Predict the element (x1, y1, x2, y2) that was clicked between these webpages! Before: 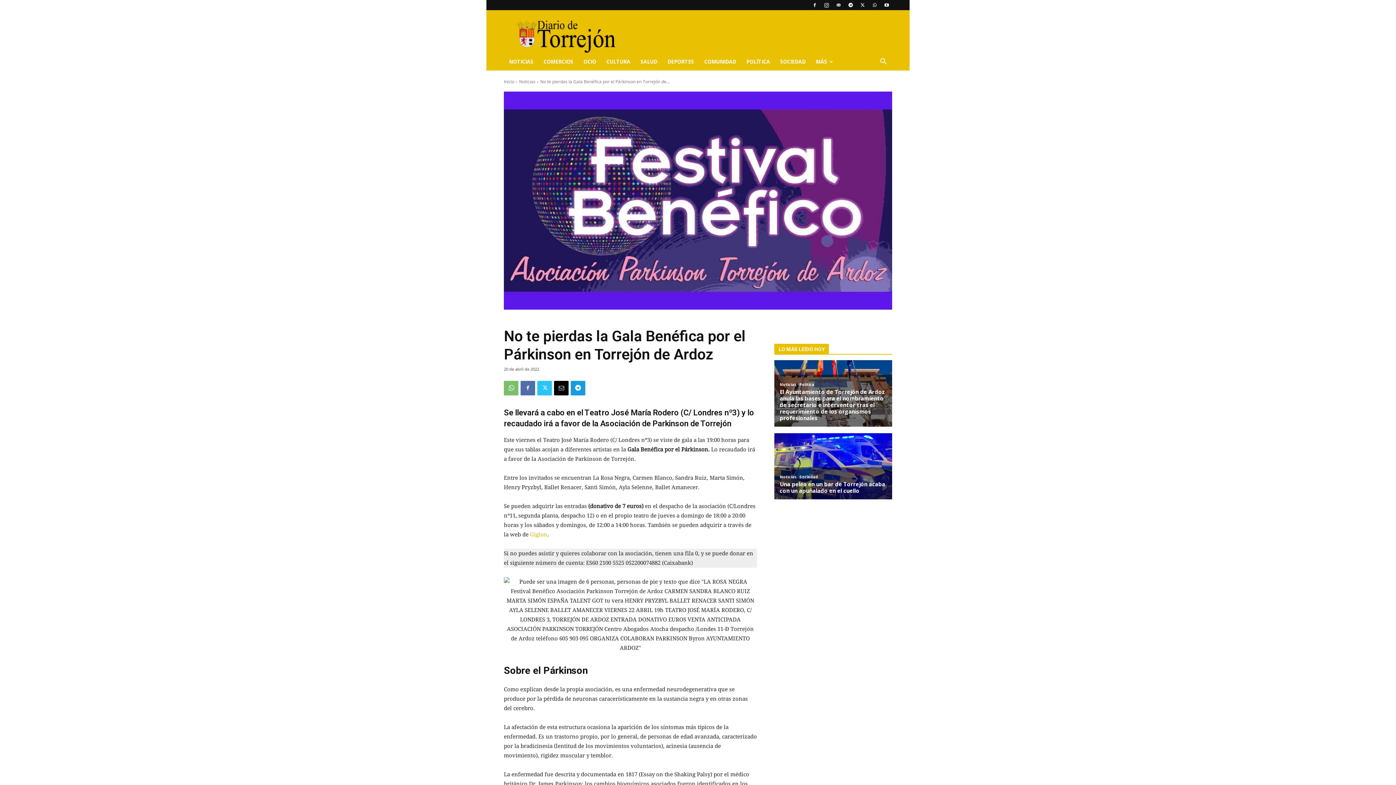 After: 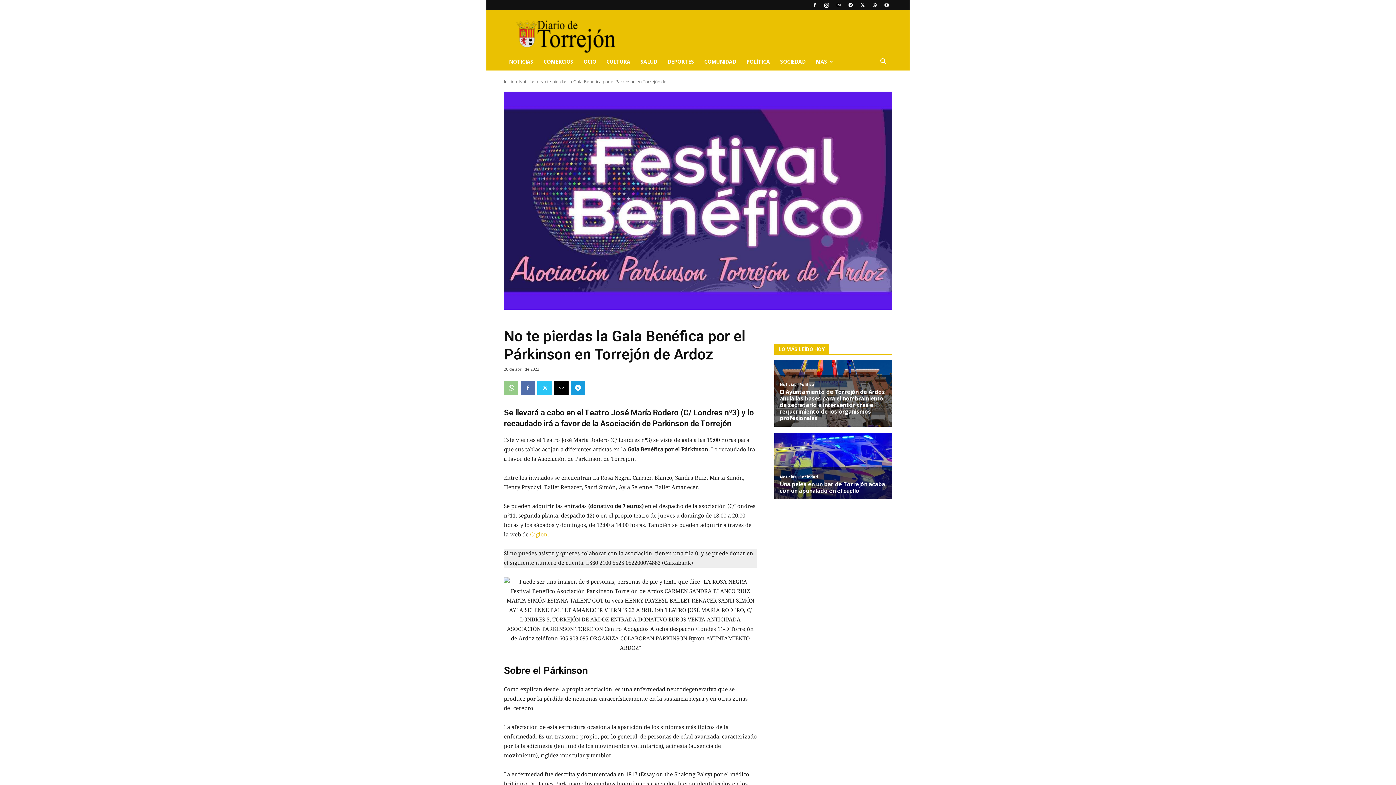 Action: bbox: (504, 380, 518, 395)